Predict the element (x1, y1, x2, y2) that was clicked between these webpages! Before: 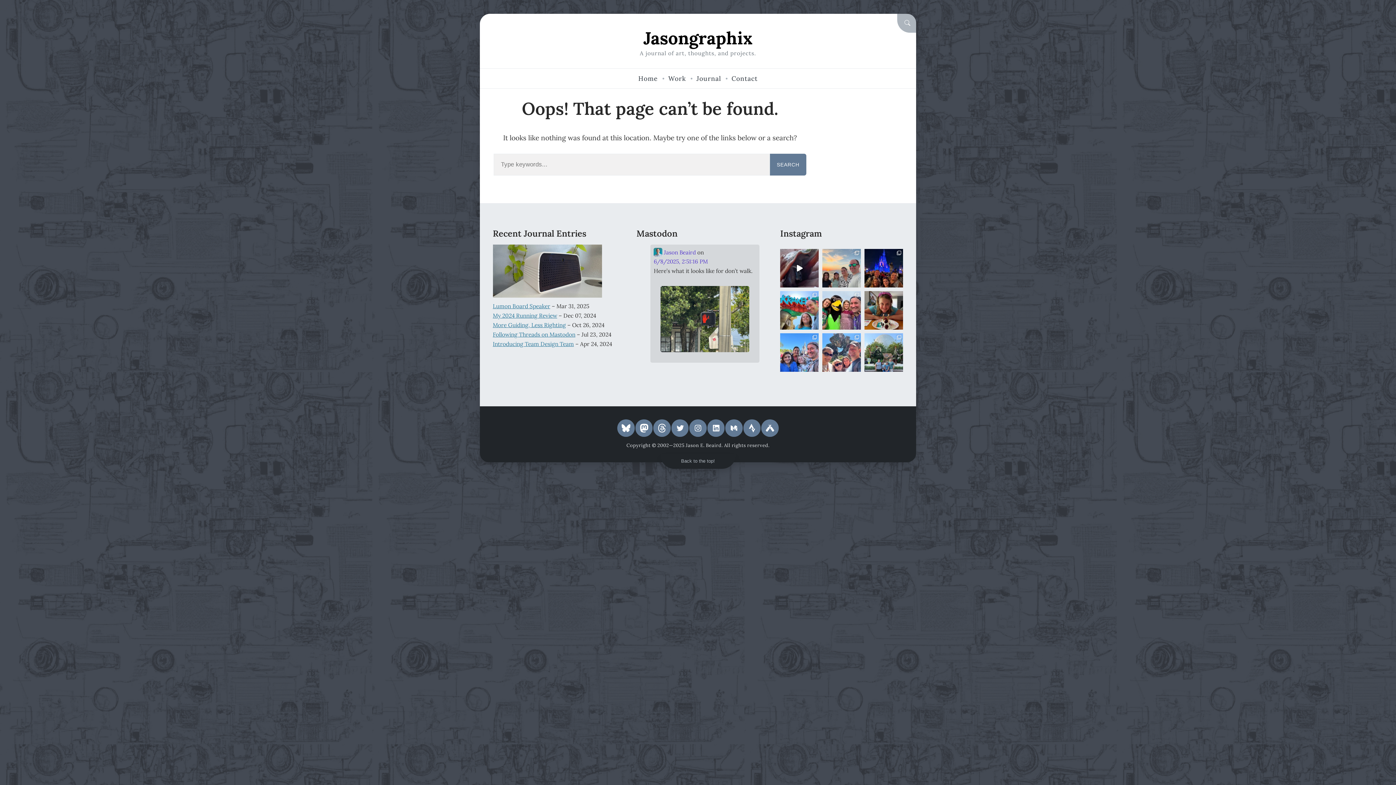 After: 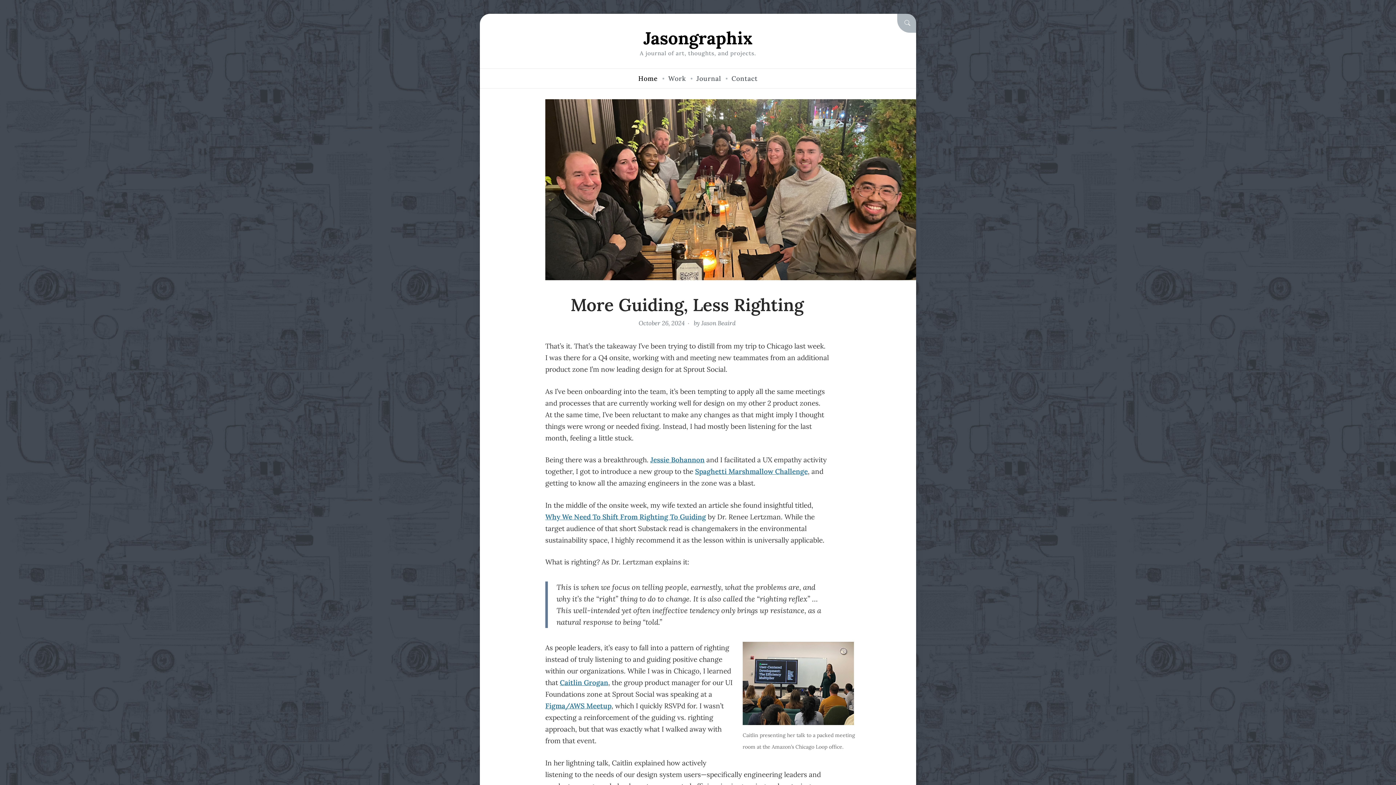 Action: label: More Guiding, Less Righting bbox: (492, 321, 566, 328)